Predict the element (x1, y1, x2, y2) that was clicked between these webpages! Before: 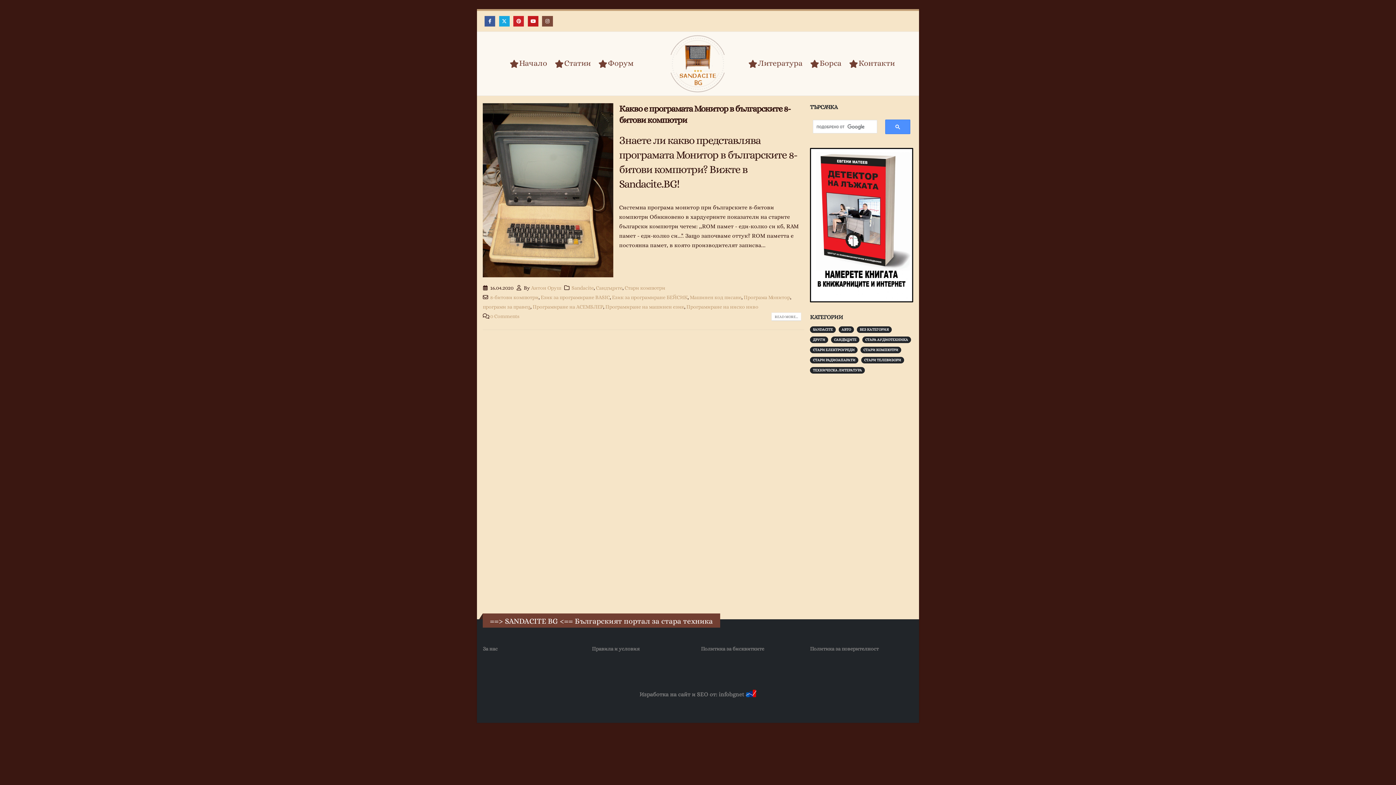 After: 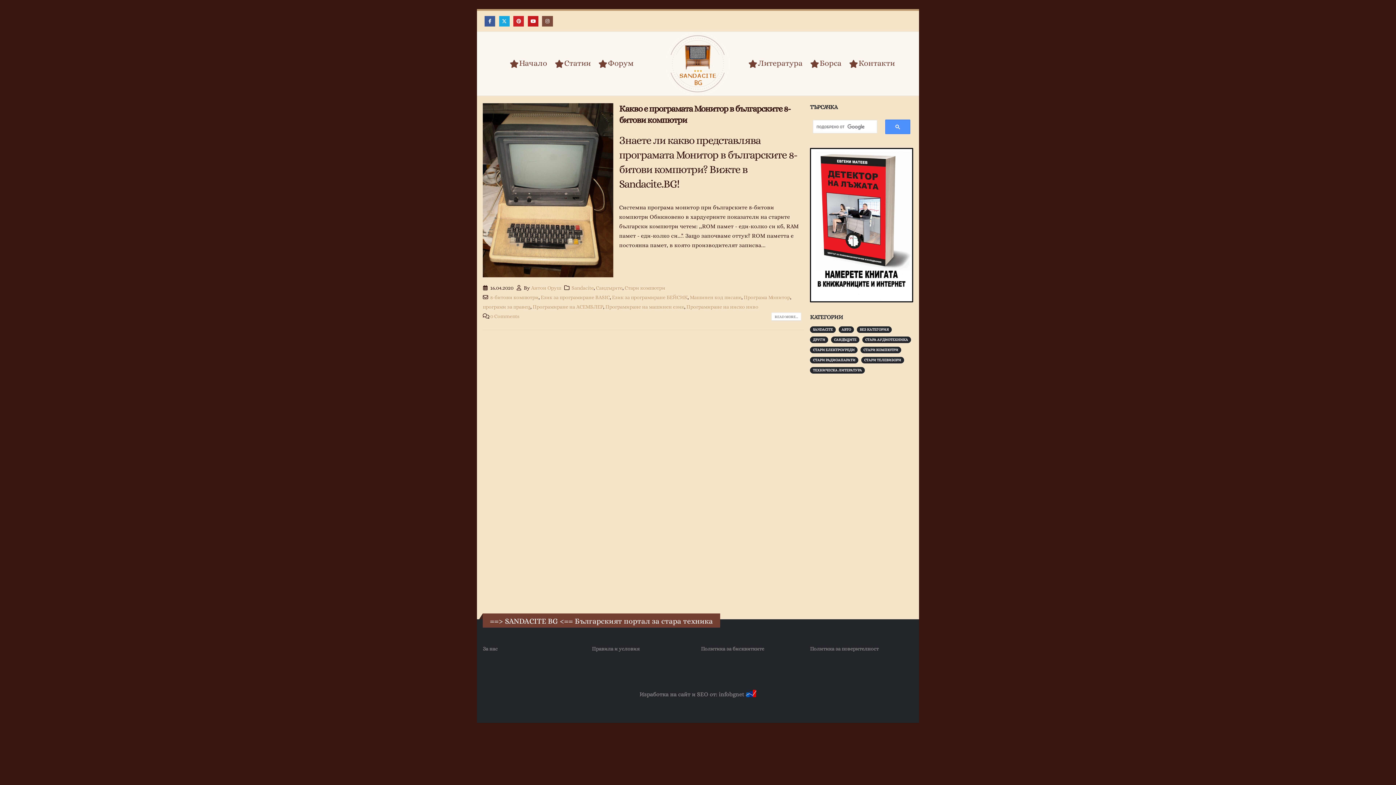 Action: label: колаген bbox: (880, 702, 898, 711)